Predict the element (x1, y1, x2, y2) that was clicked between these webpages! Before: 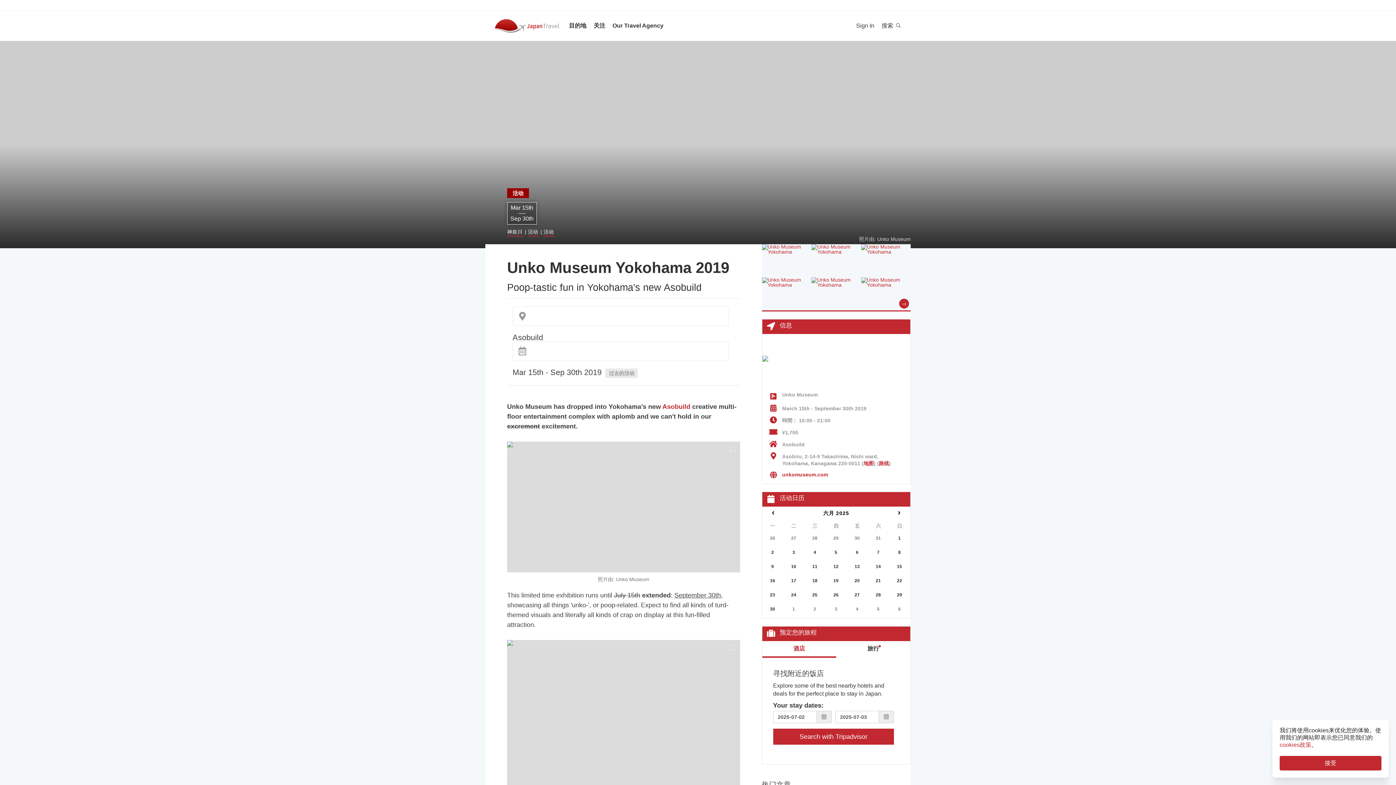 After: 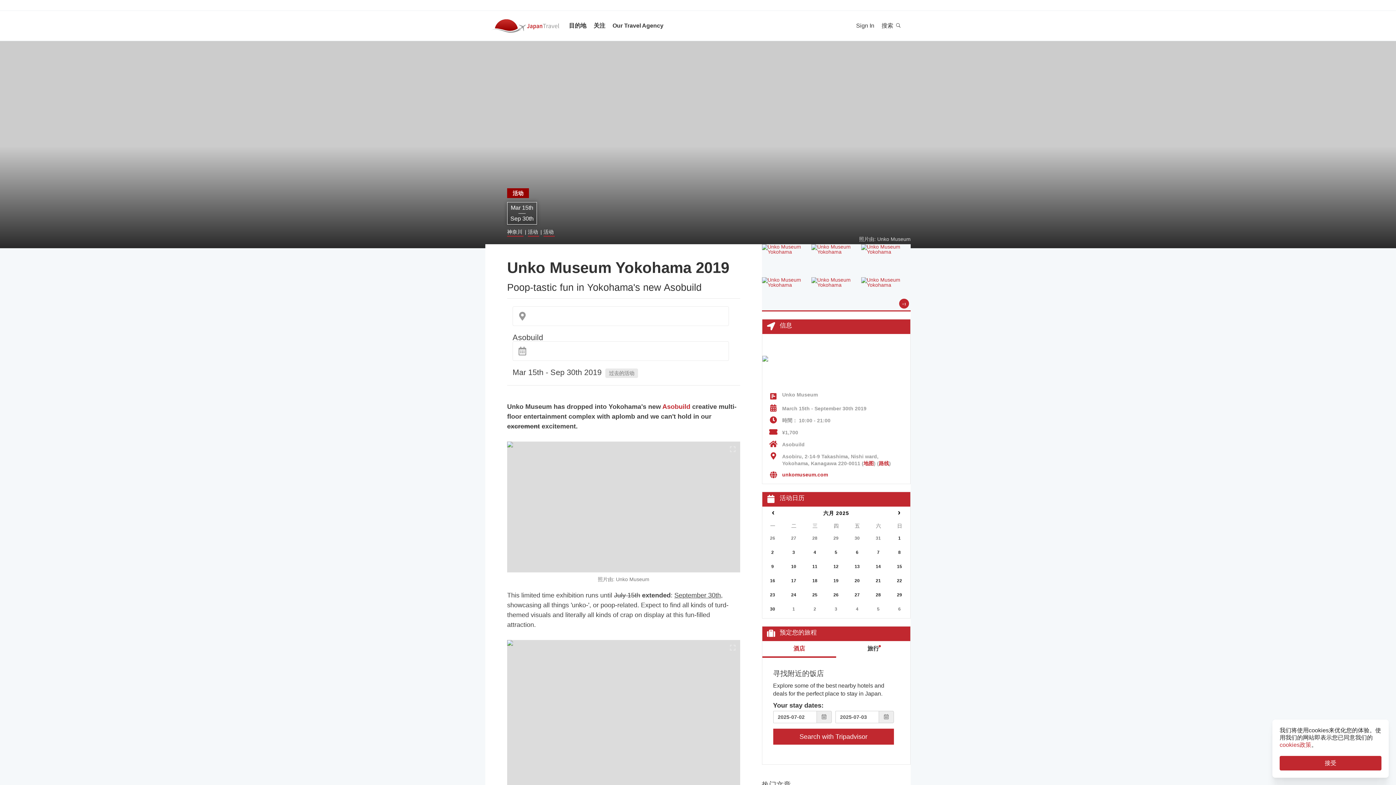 Action: label: 酒店 bbox: (762, 641, 836, 658)